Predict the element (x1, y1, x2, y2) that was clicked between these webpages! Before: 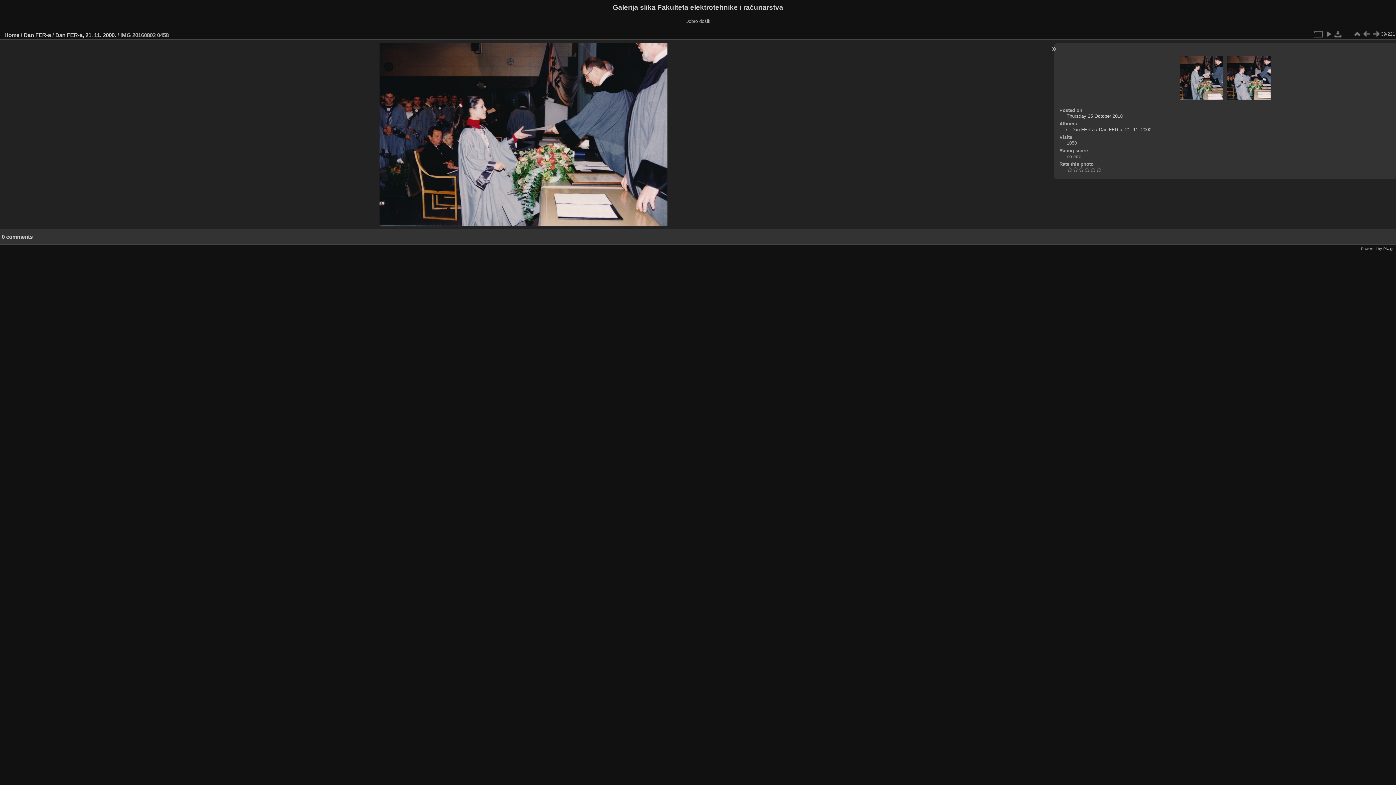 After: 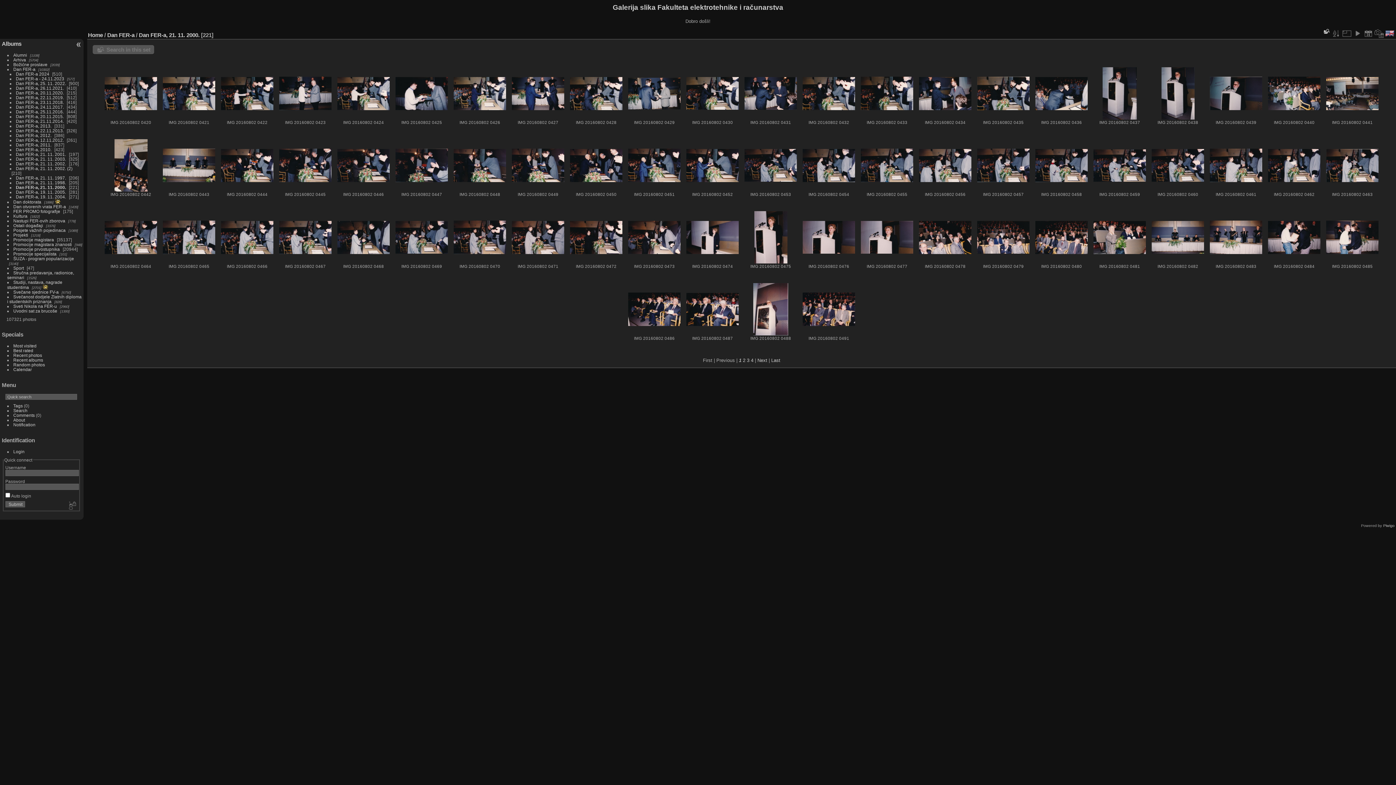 Action: bbox: (1099, 126, 1153, 132) label: Dan FER-a, 21. 11. 2000.